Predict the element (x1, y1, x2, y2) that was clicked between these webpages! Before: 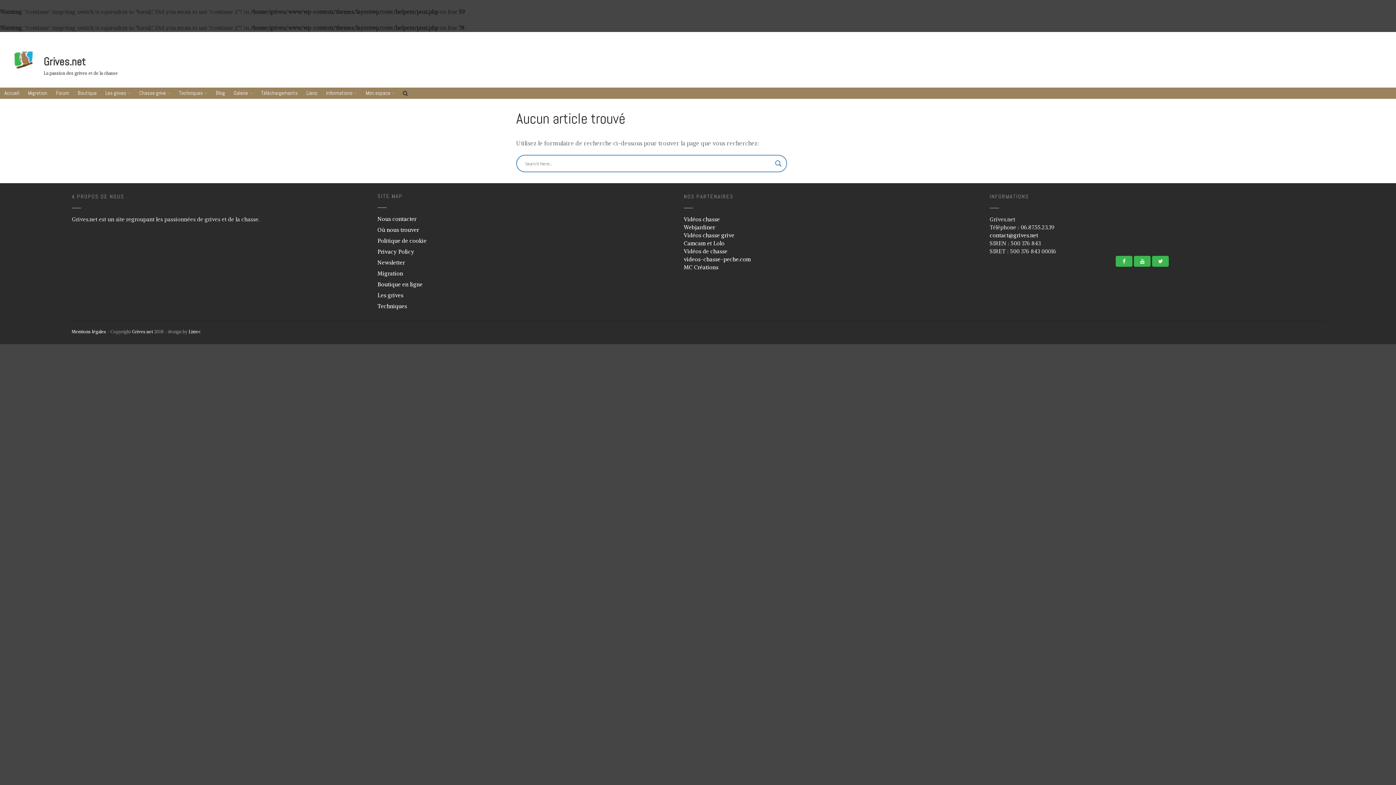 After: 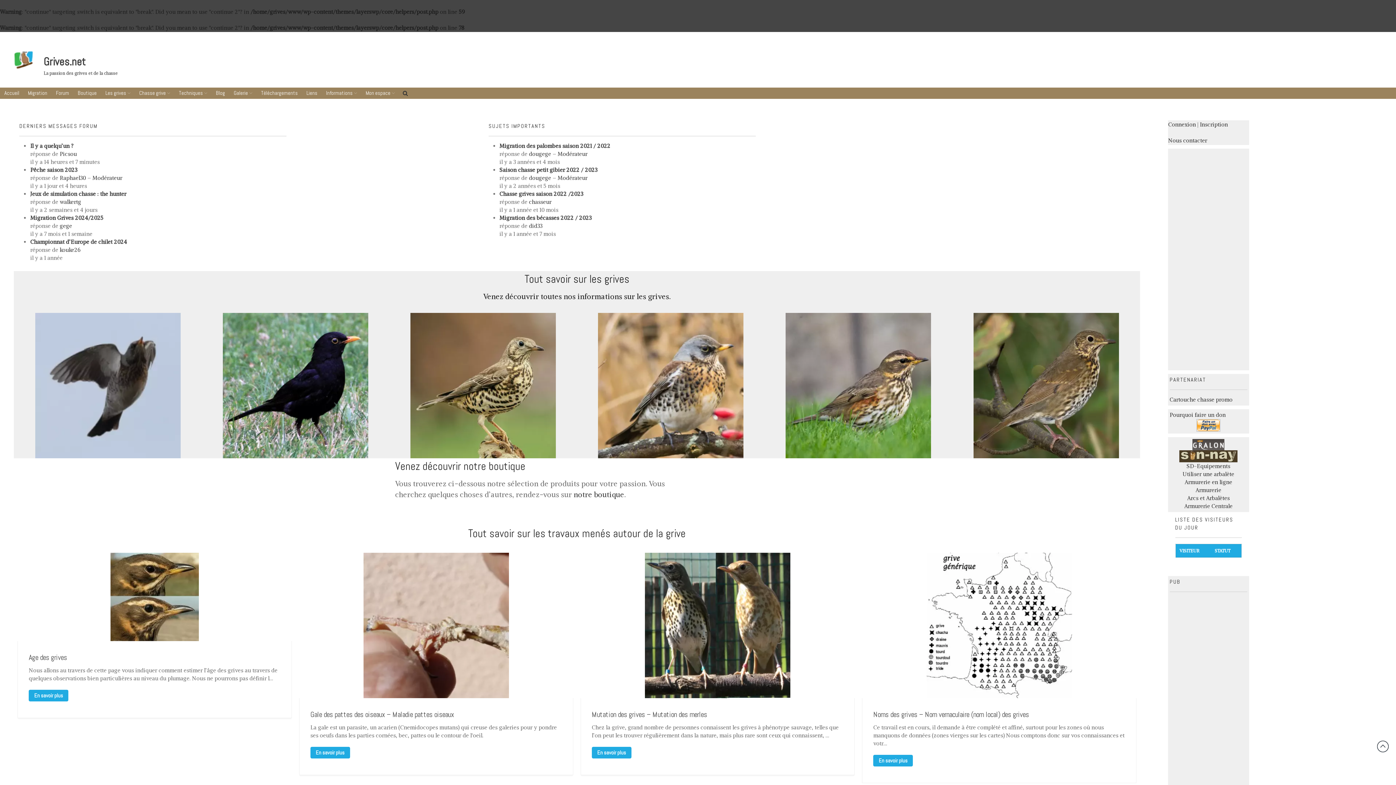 Action: label: Accueil bbox: (0, 87, 22, 98)